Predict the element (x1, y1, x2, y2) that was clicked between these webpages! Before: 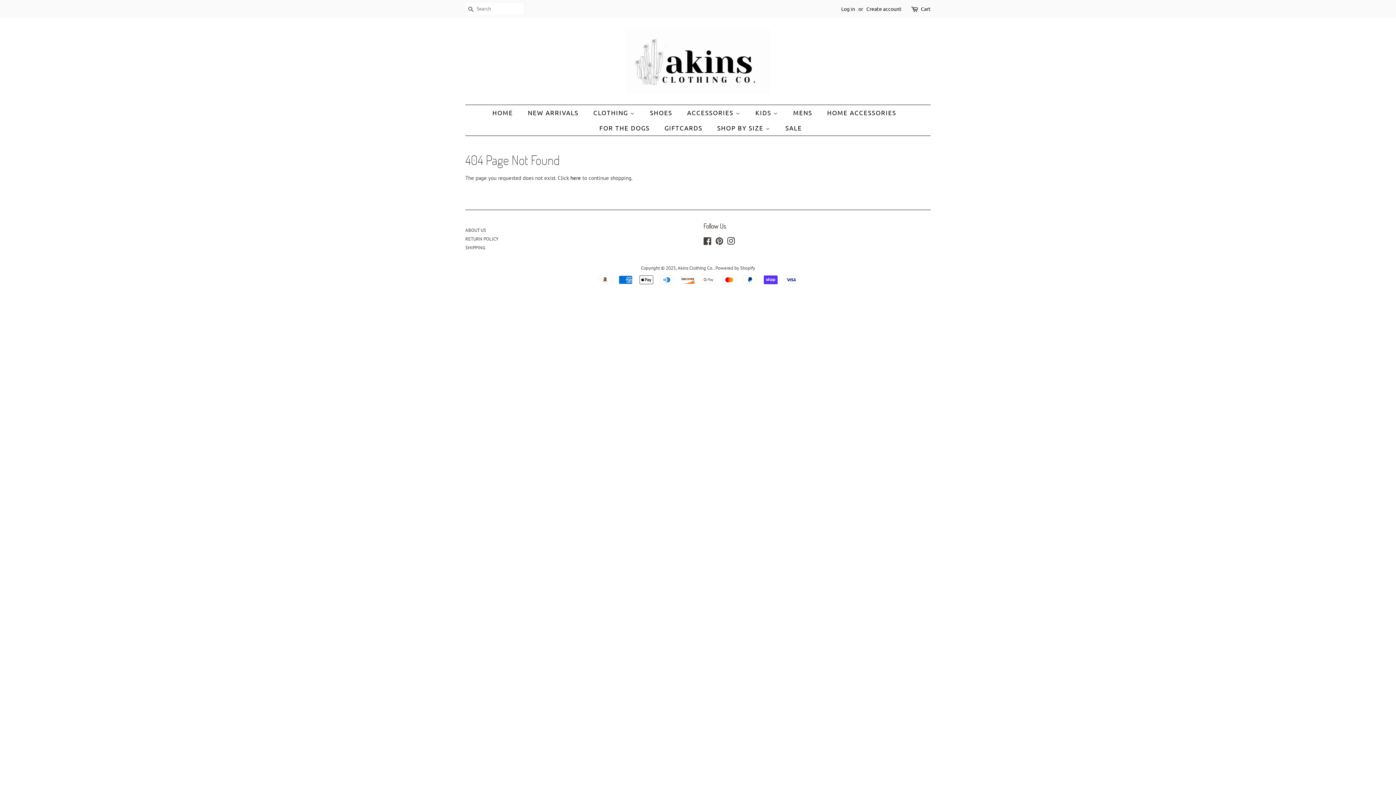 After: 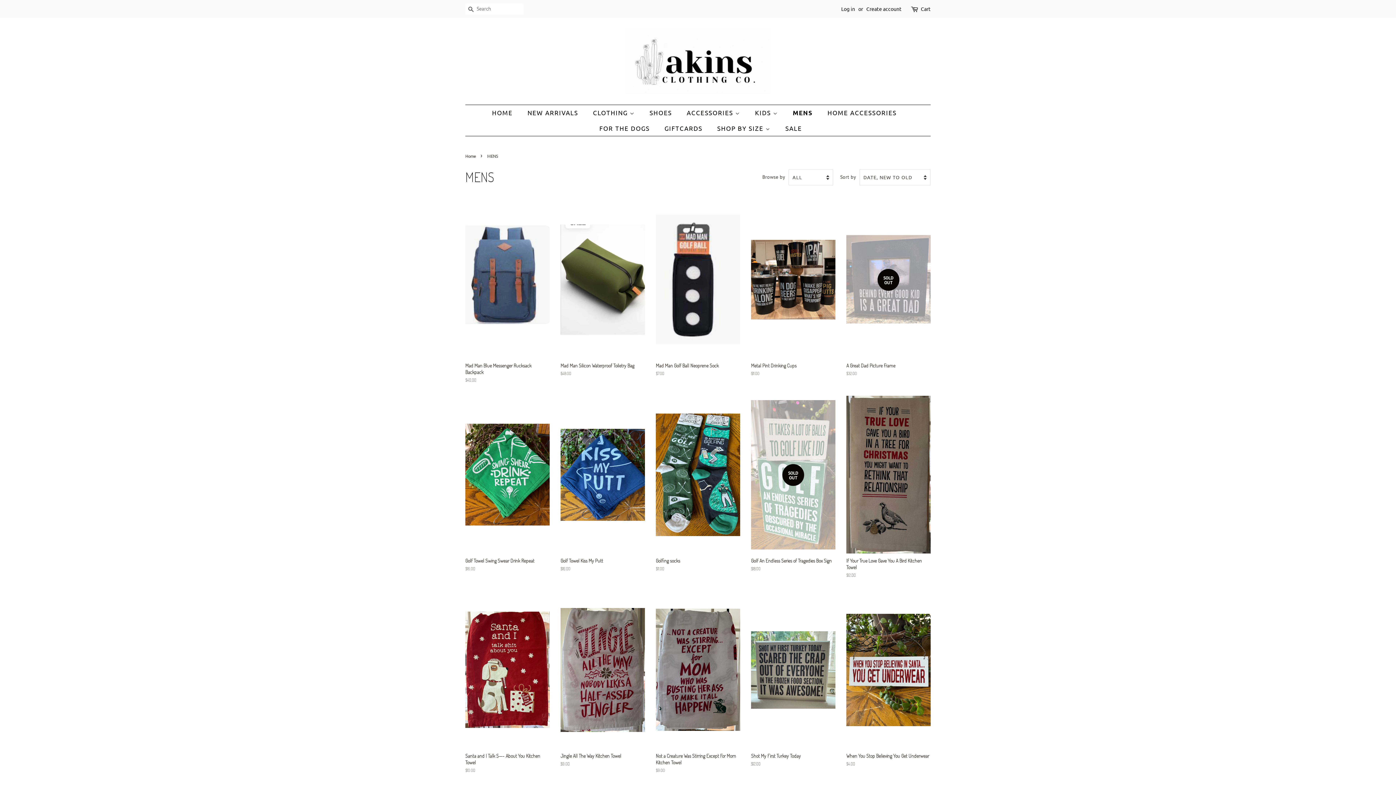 Action: bbox: (787, 105, 819, 120) label: MENS